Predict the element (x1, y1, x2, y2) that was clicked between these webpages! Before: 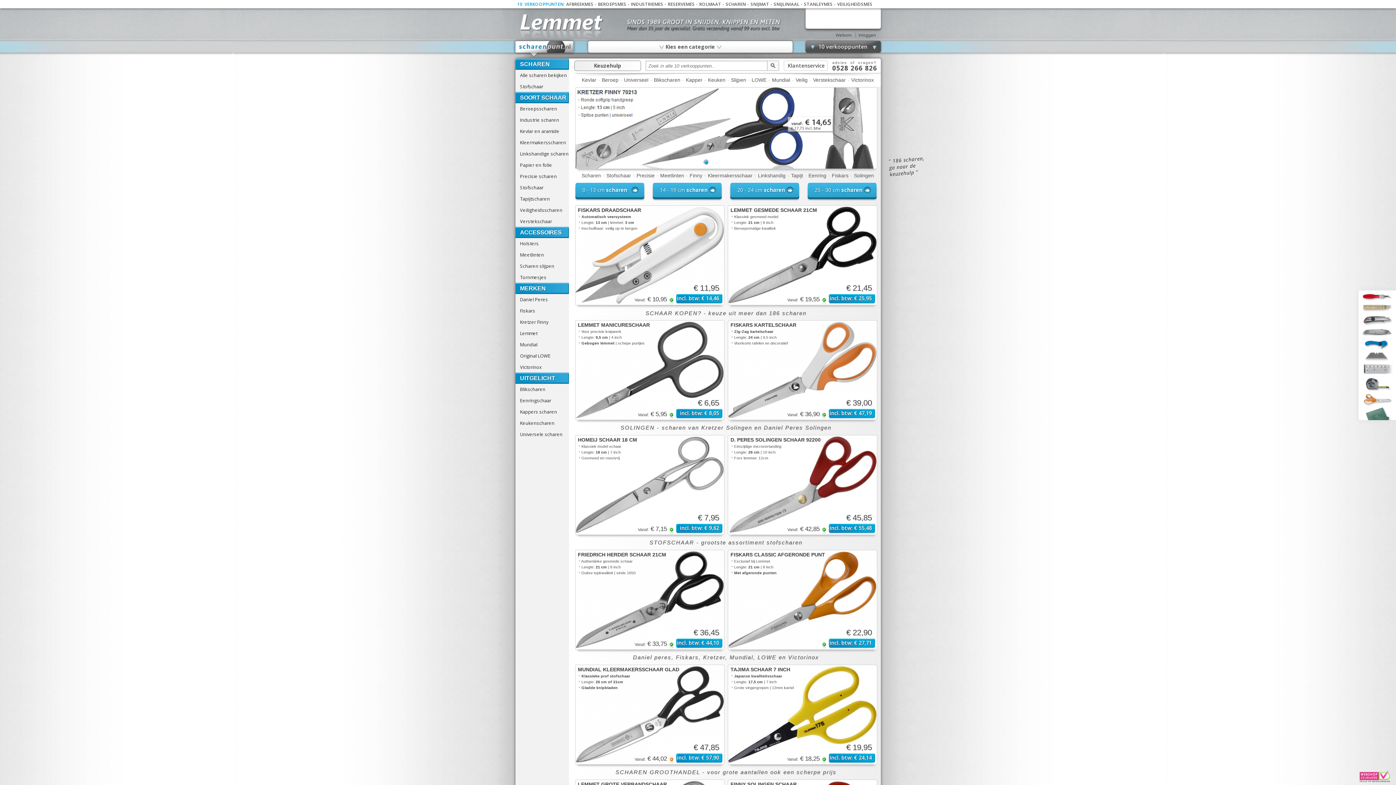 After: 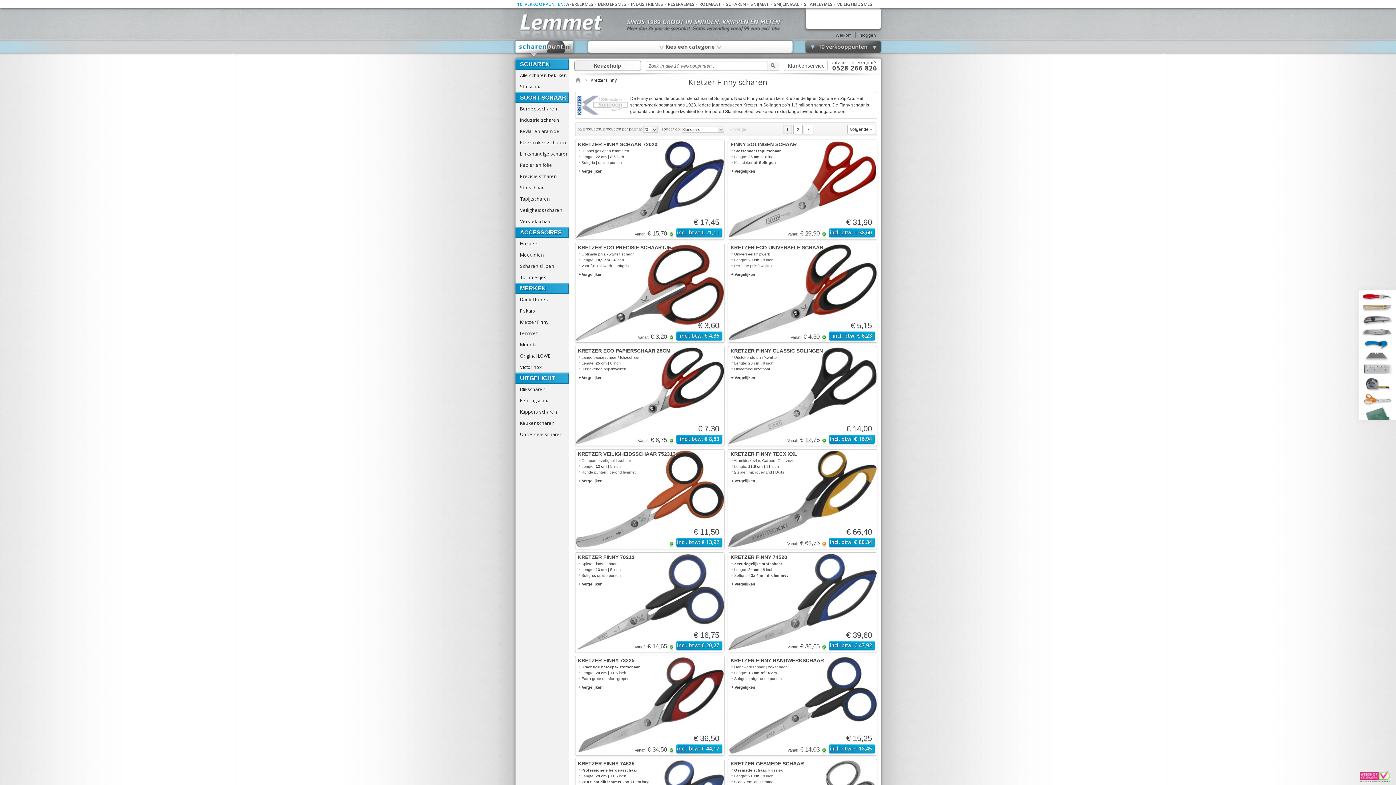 Action: bbox: (515, 316, 568, 328) label: Kretzer Finny